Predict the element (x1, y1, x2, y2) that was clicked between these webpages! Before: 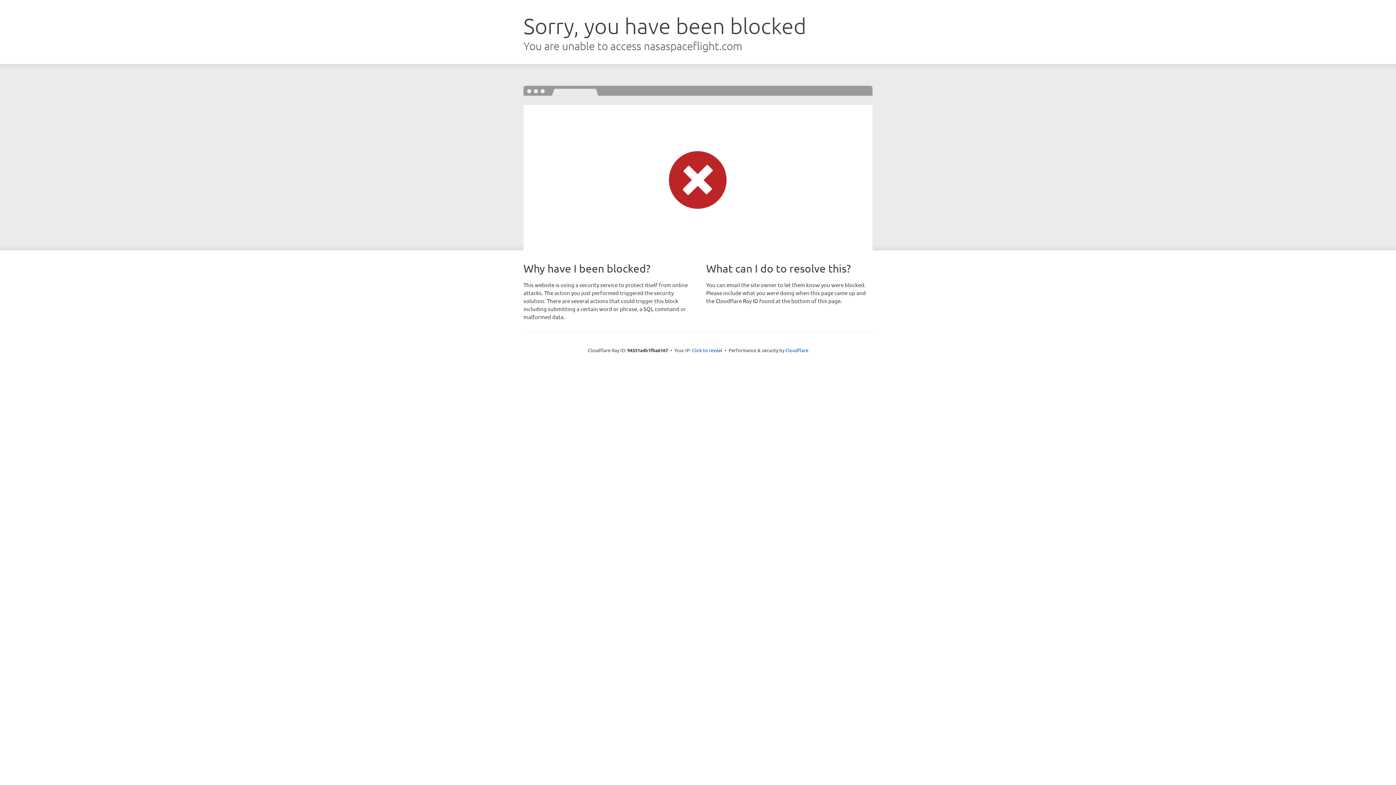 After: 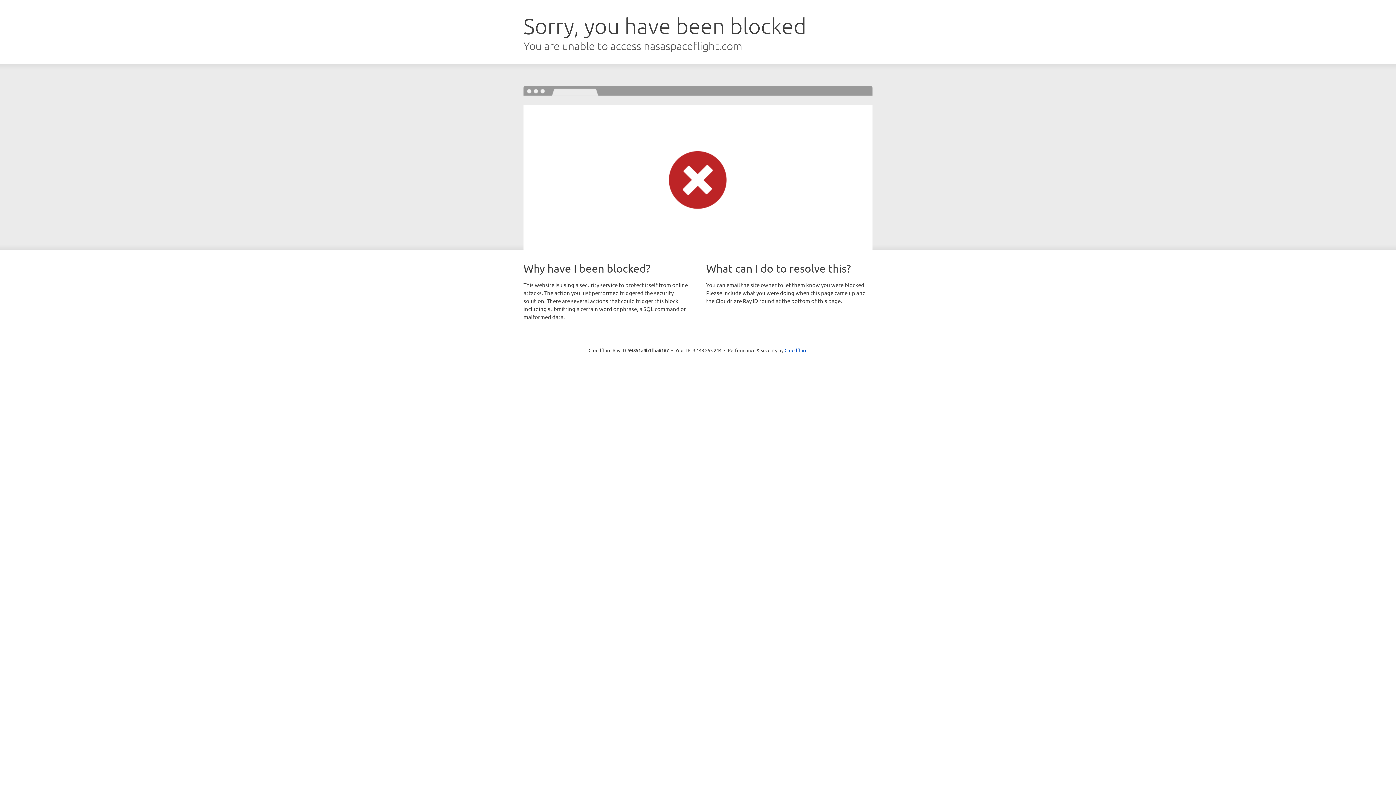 Action: bbox: (692, 346, 722, 353) label: Click to reveal